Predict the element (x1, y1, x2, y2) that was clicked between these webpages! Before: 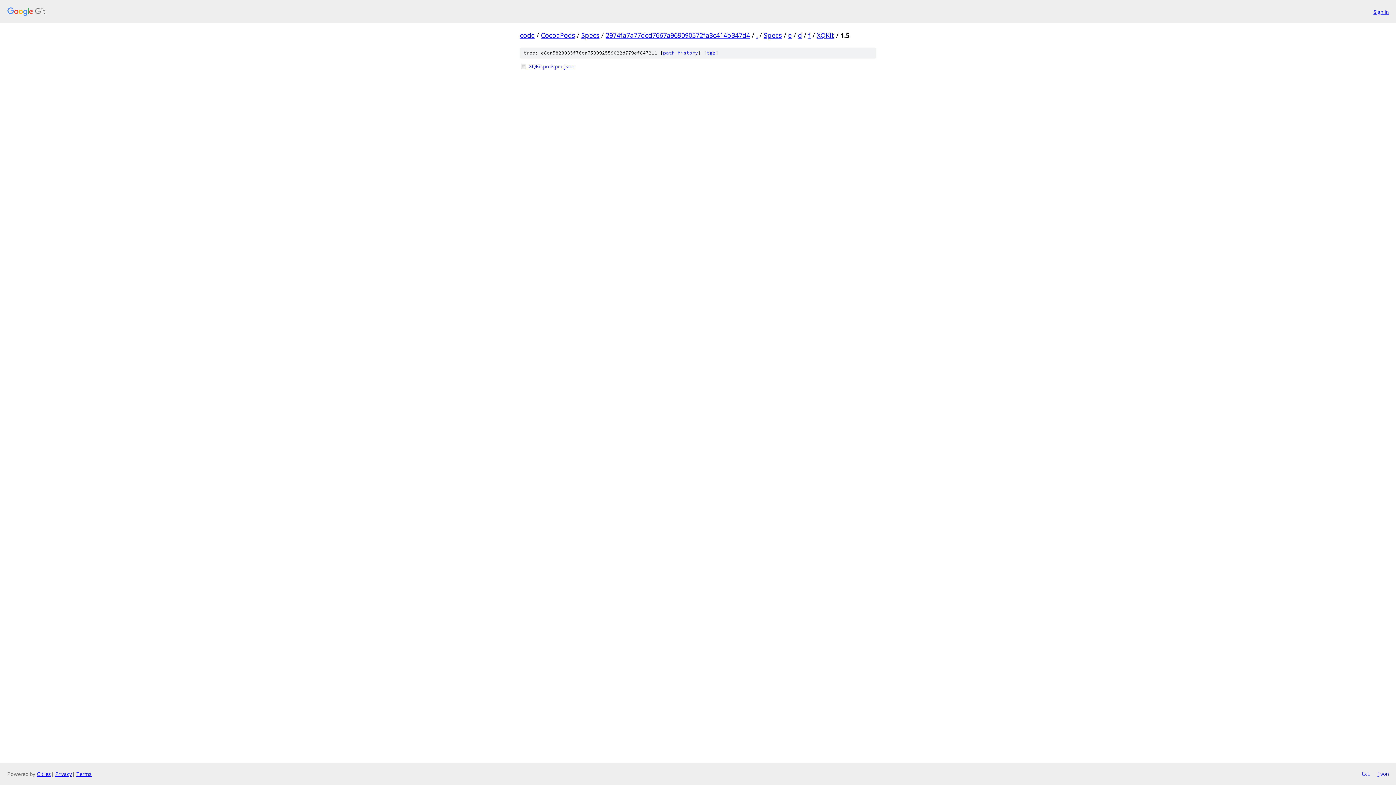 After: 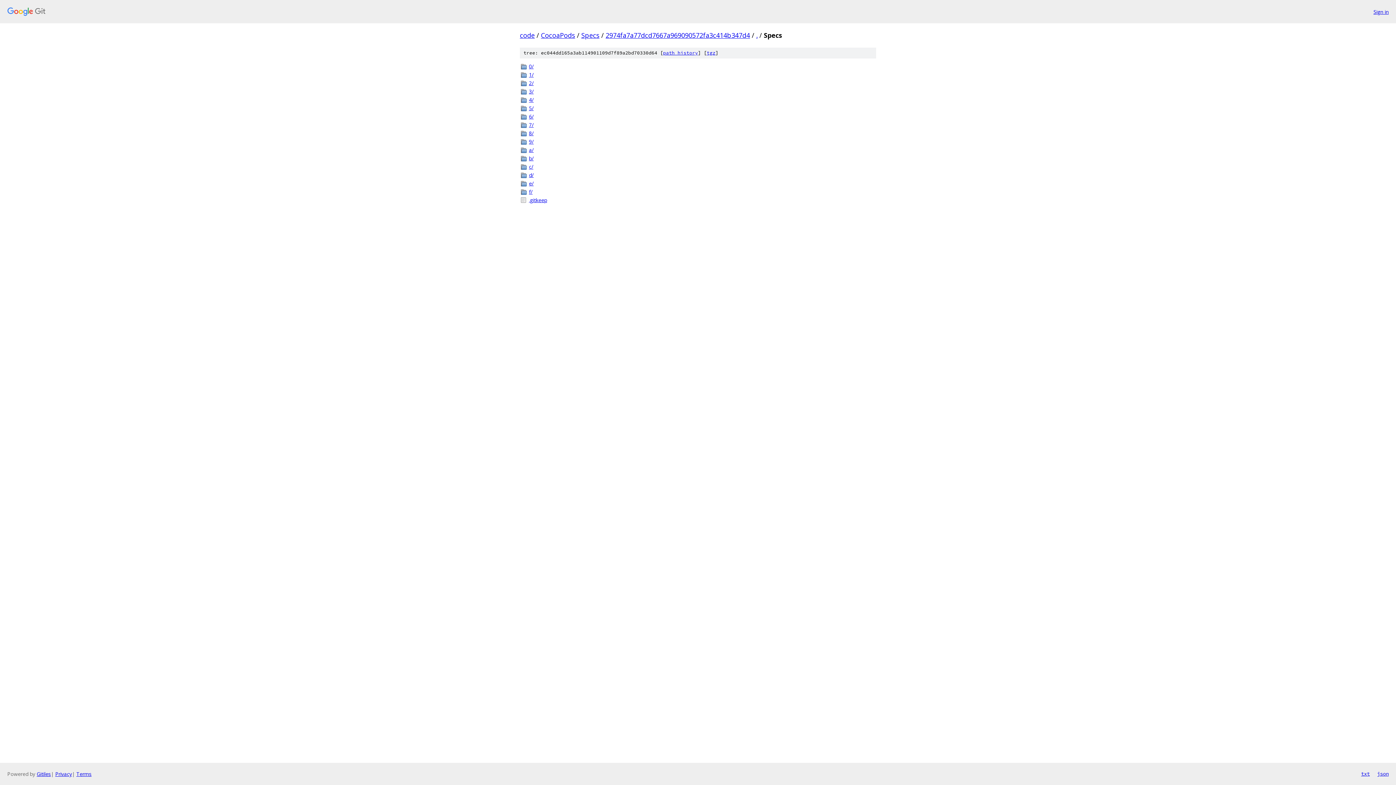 Action: label: Specs bbox: (764, 30, 782, 39)